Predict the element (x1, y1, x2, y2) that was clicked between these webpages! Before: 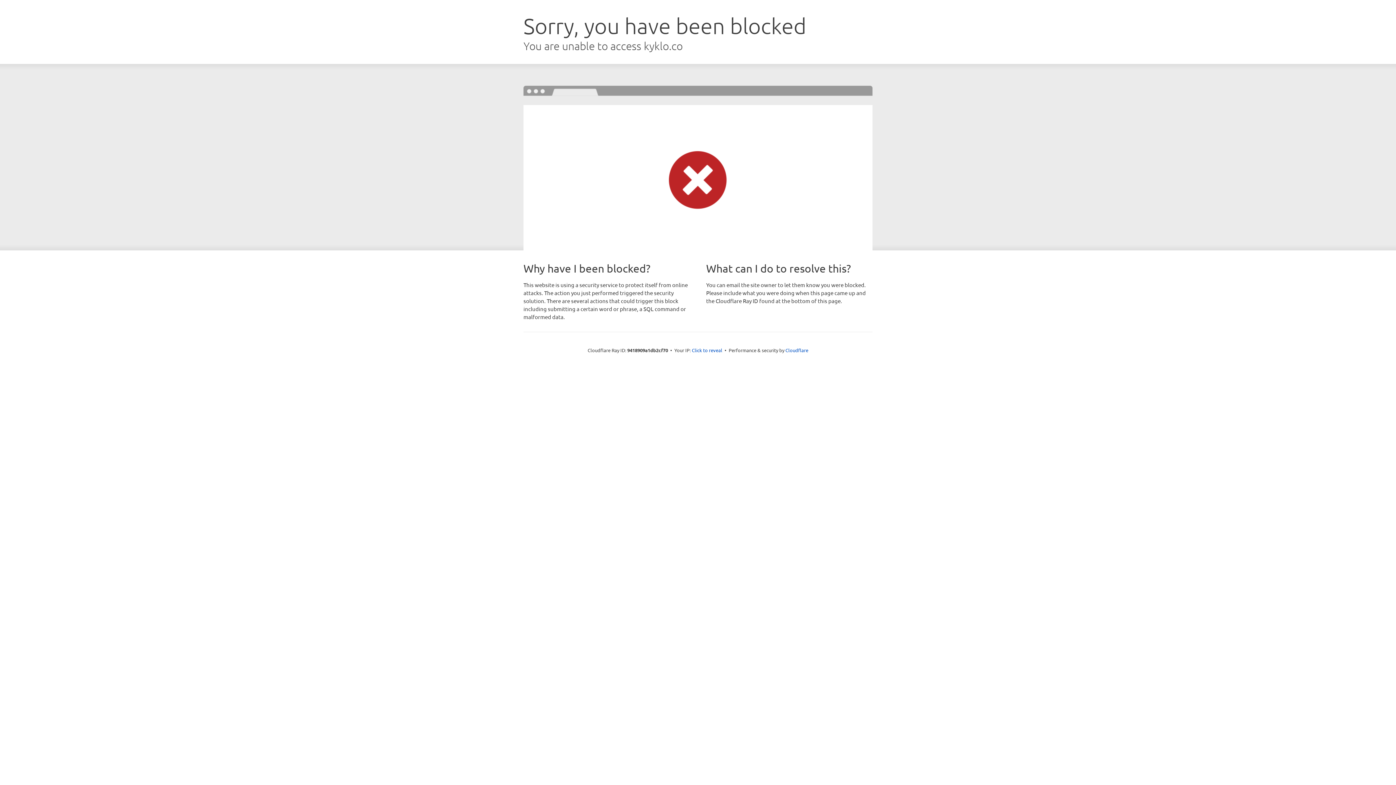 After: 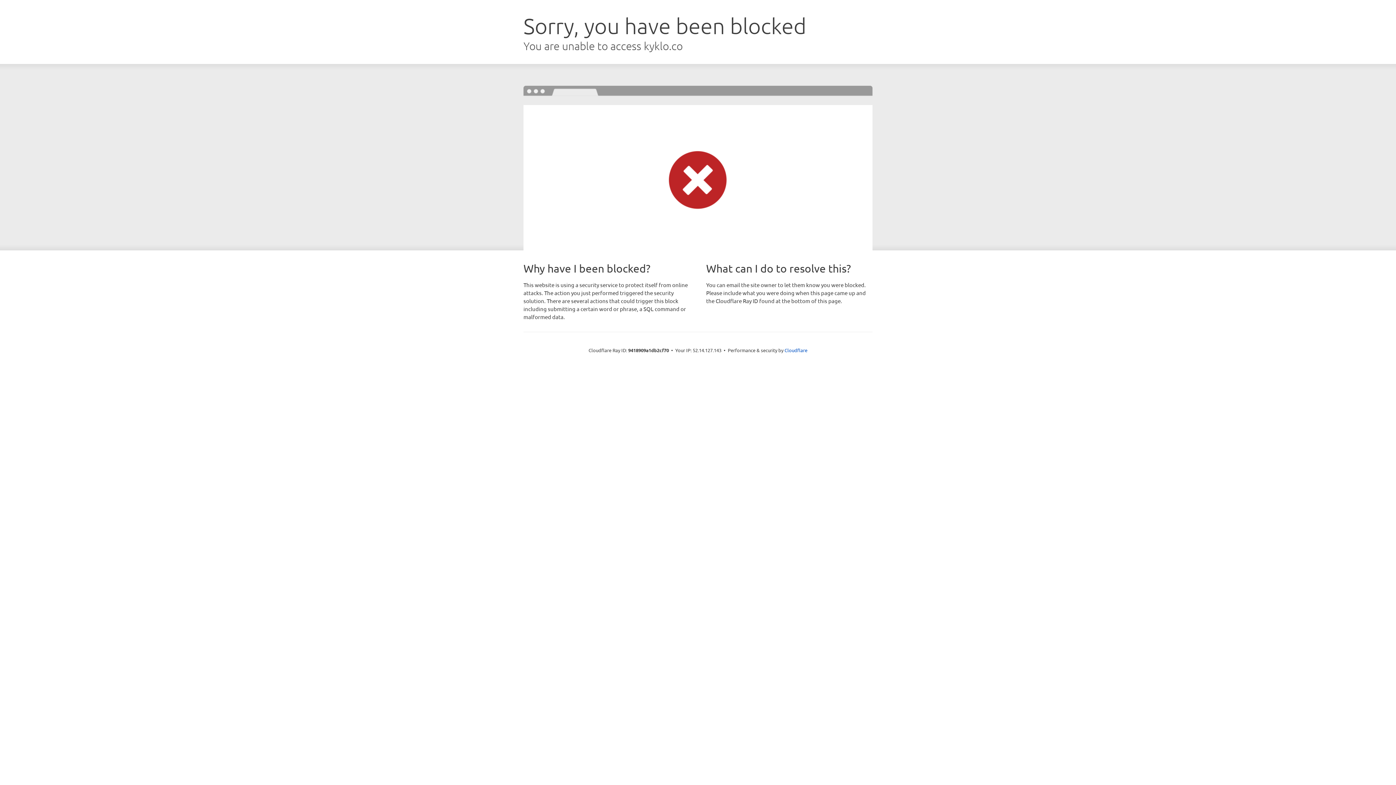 Action: label: Click to reveal bbox: (692, 346, 722, 353)